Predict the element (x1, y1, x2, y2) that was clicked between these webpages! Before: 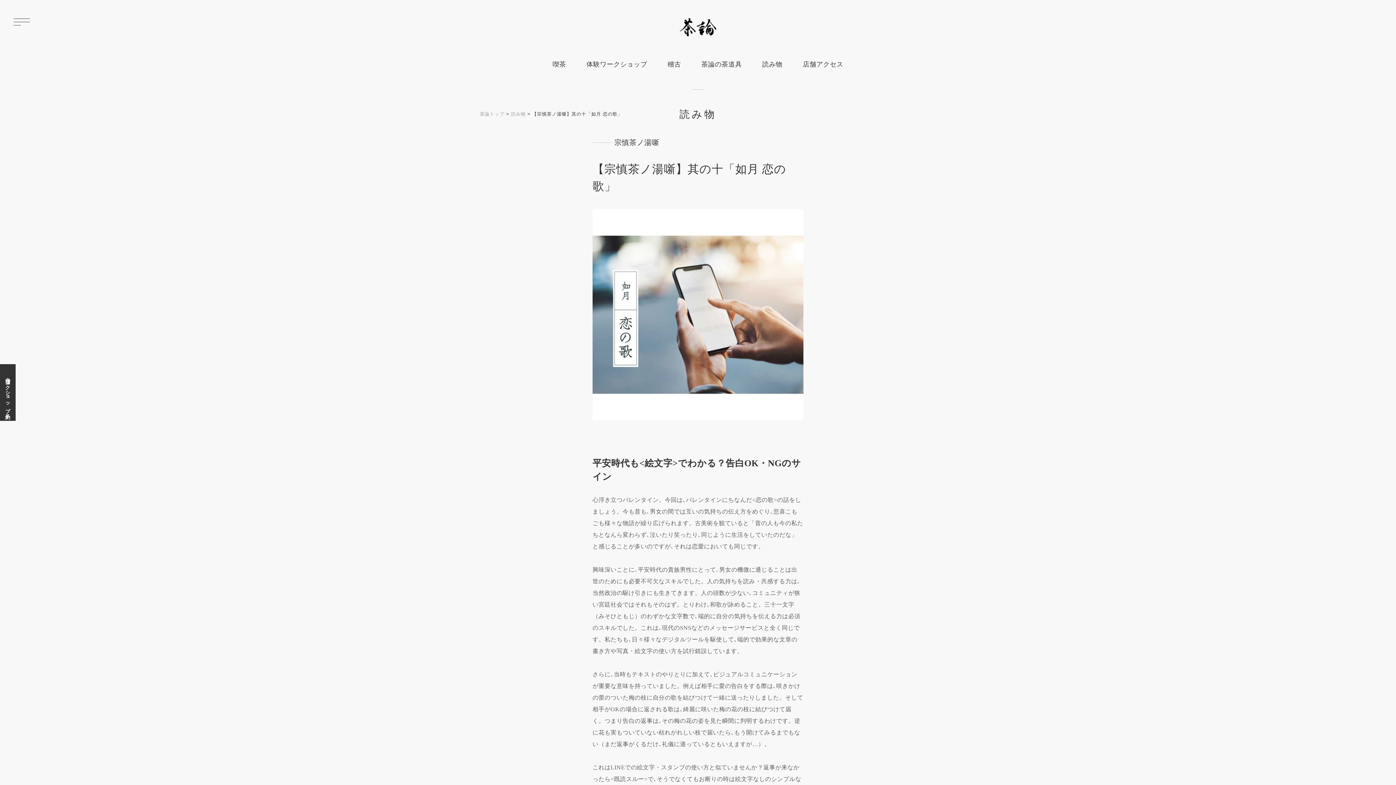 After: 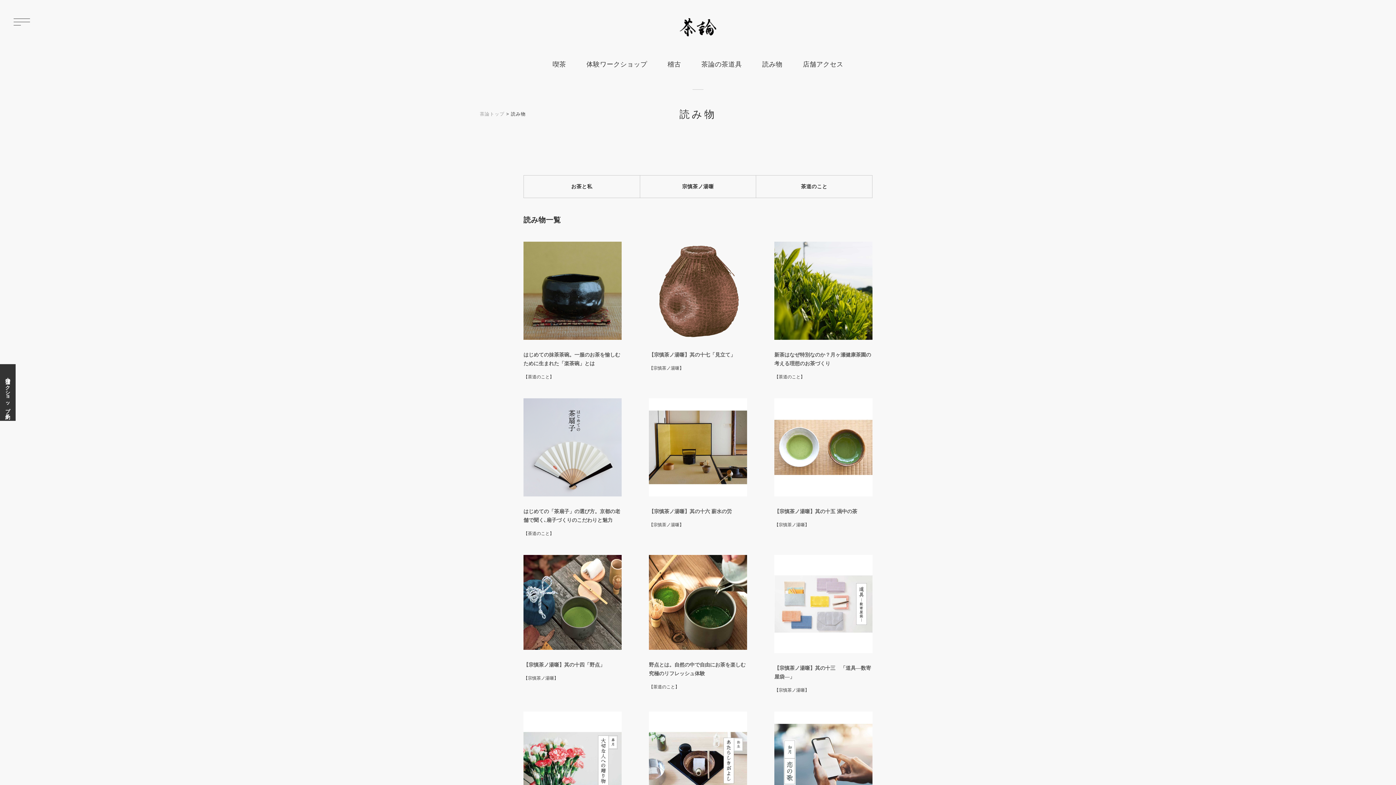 Action: bbox: (762, 54, 782, 74) label: 読み物